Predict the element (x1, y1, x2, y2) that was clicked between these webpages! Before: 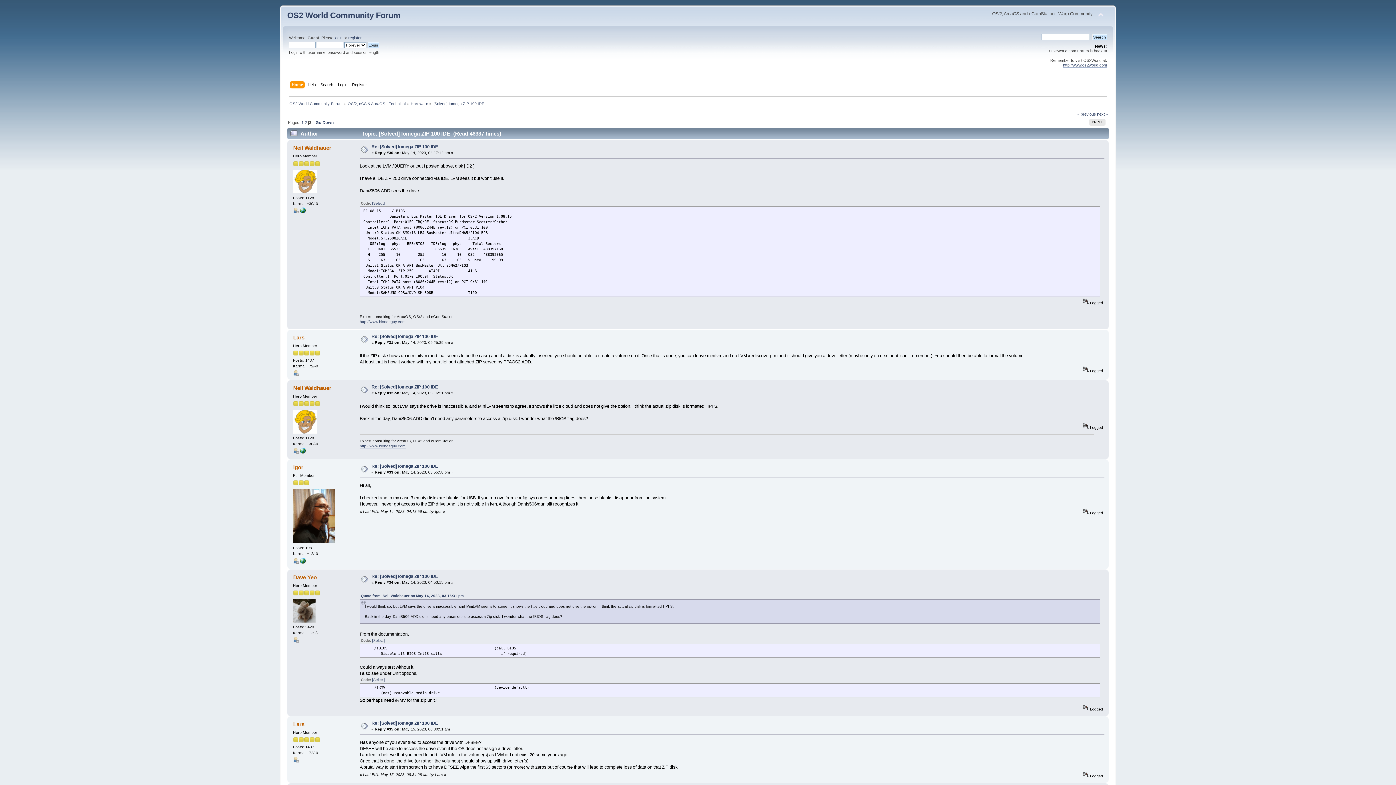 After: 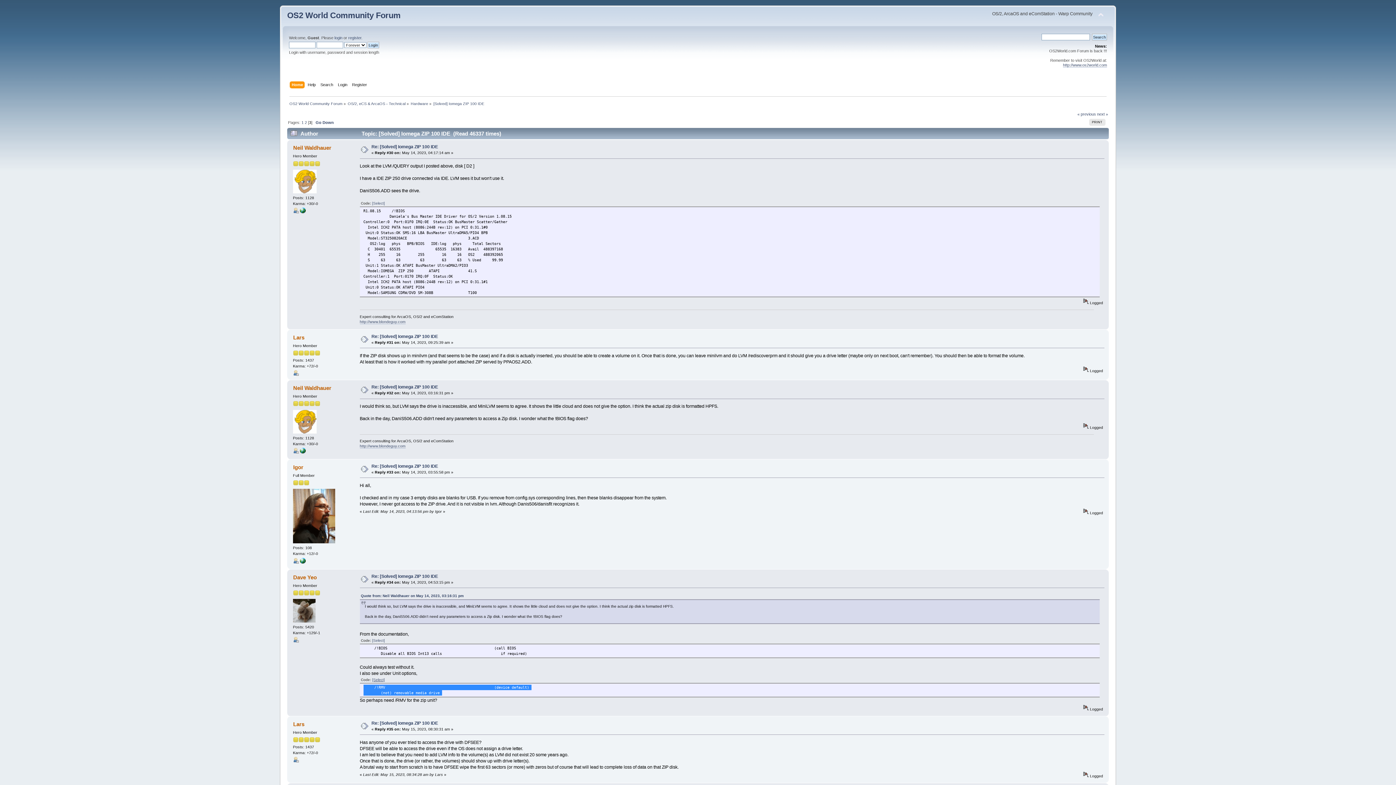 Action: label: [Select] bbox: (372, 678, 384, 682)